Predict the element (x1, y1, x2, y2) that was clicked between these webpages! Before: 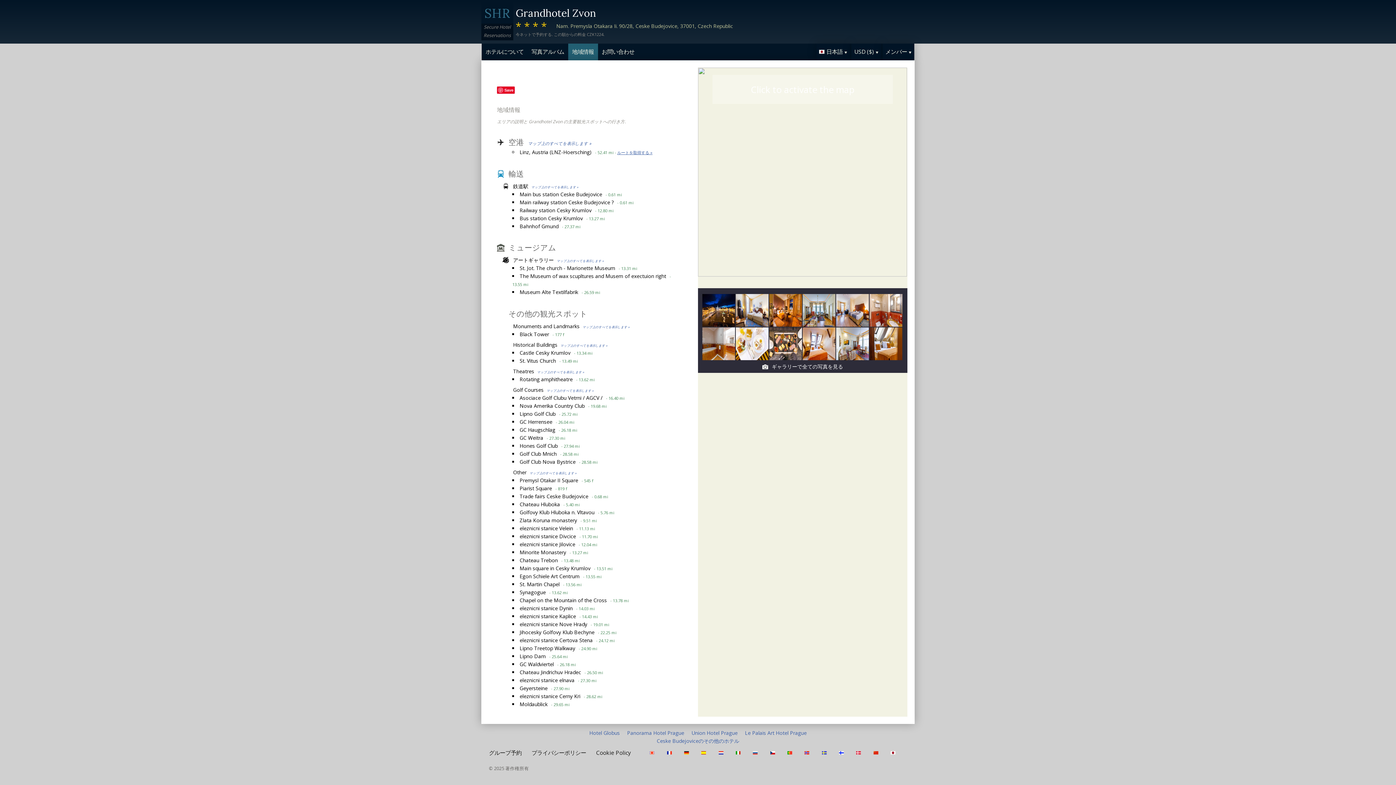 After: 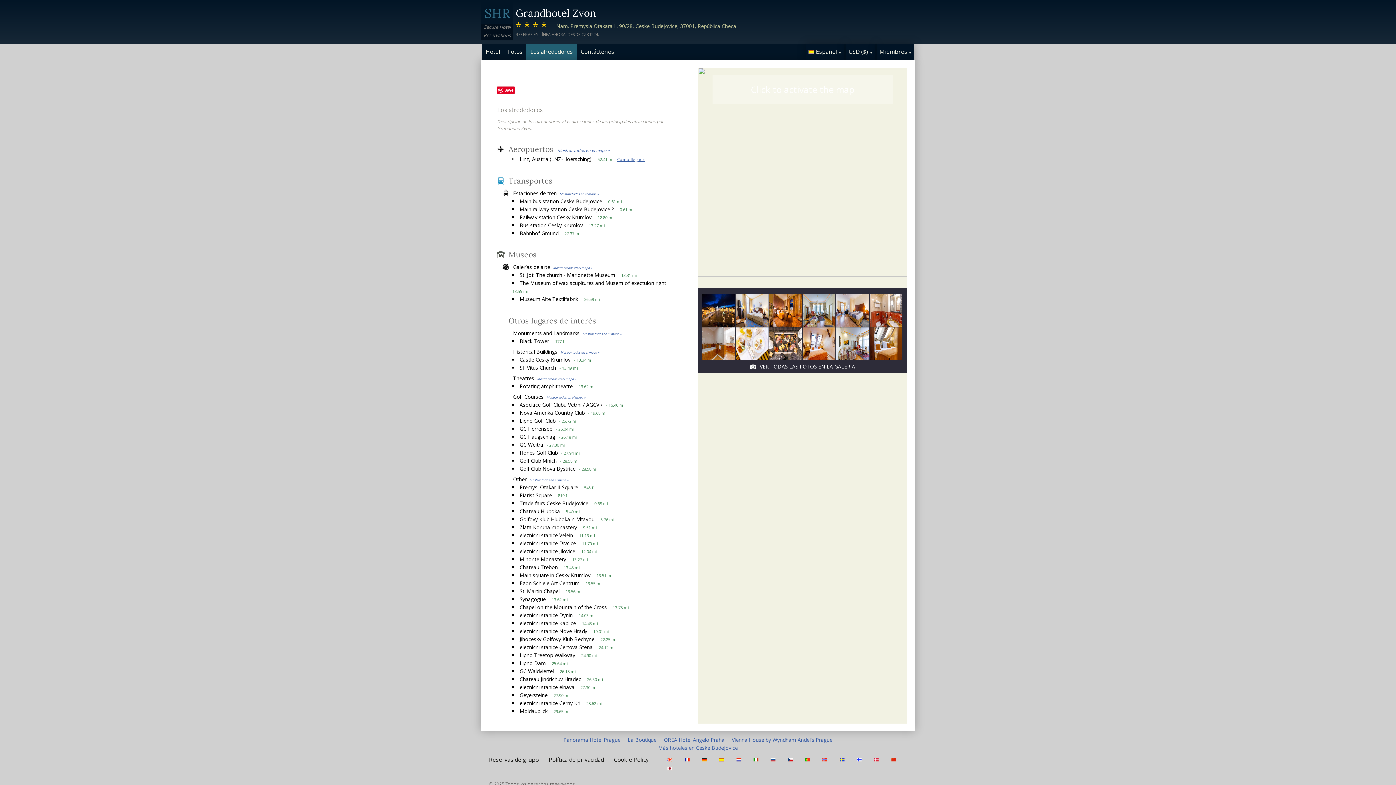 Action: bbox: (701, 749, 708, 757)